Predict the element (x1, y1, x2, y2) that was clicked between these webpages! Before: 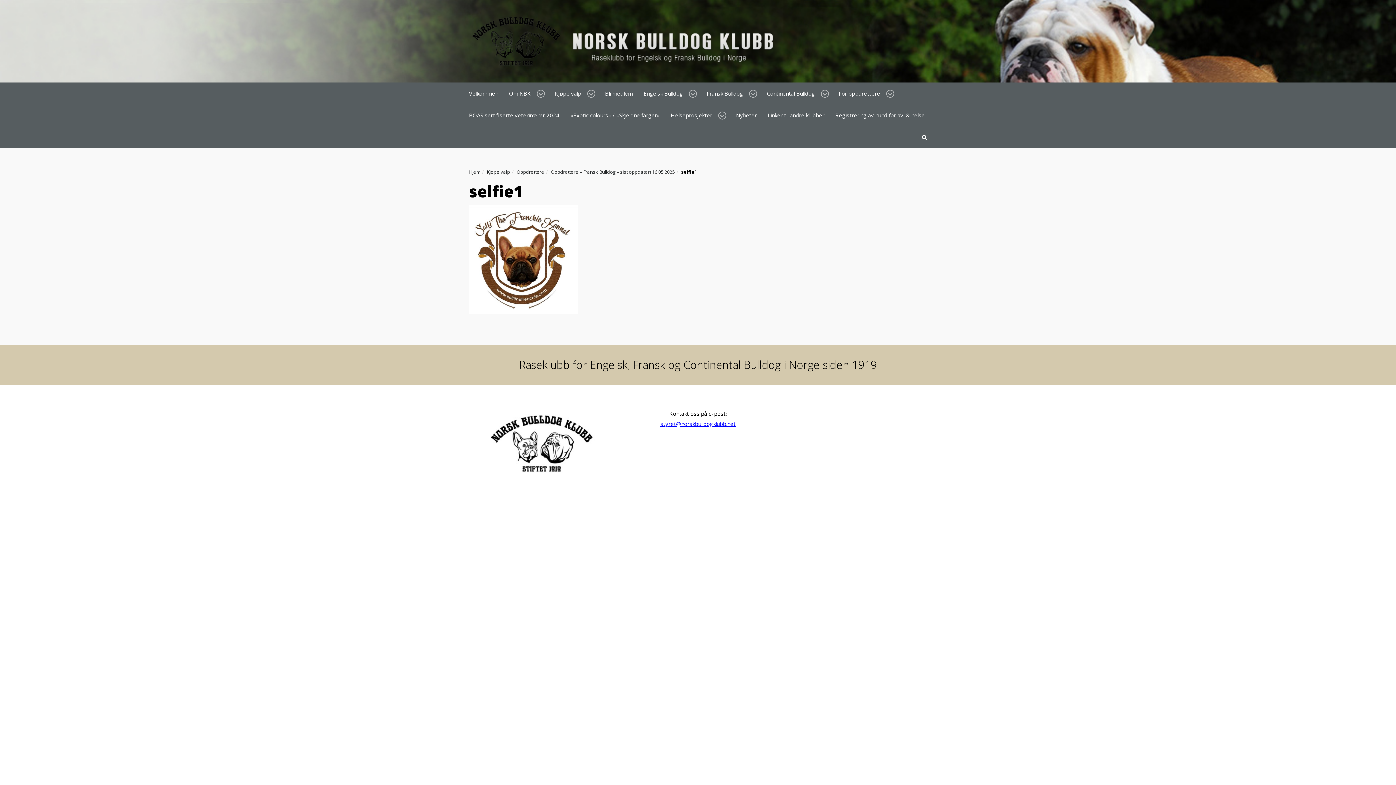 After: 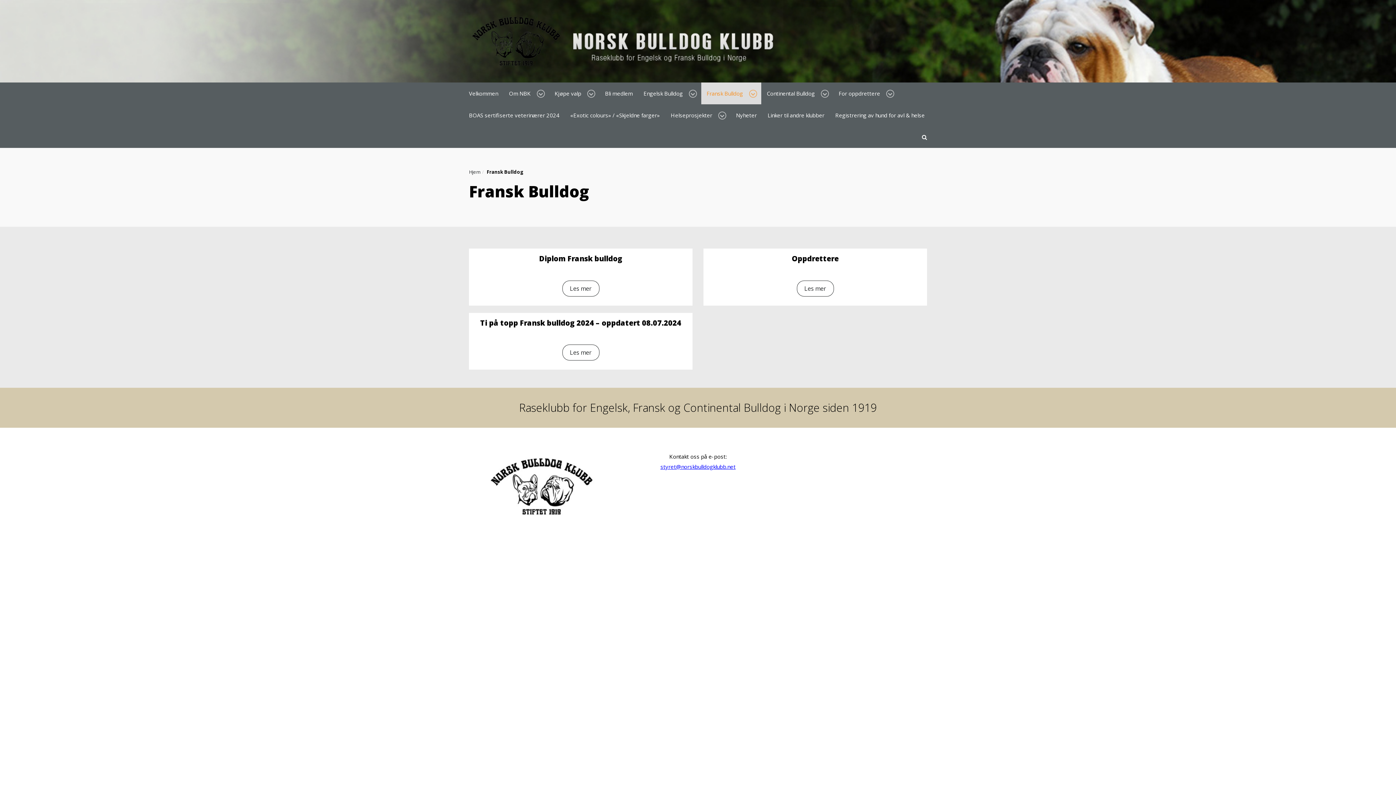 Action: bbox: (701, 82, 748, 104) label: Fransk Bulldog